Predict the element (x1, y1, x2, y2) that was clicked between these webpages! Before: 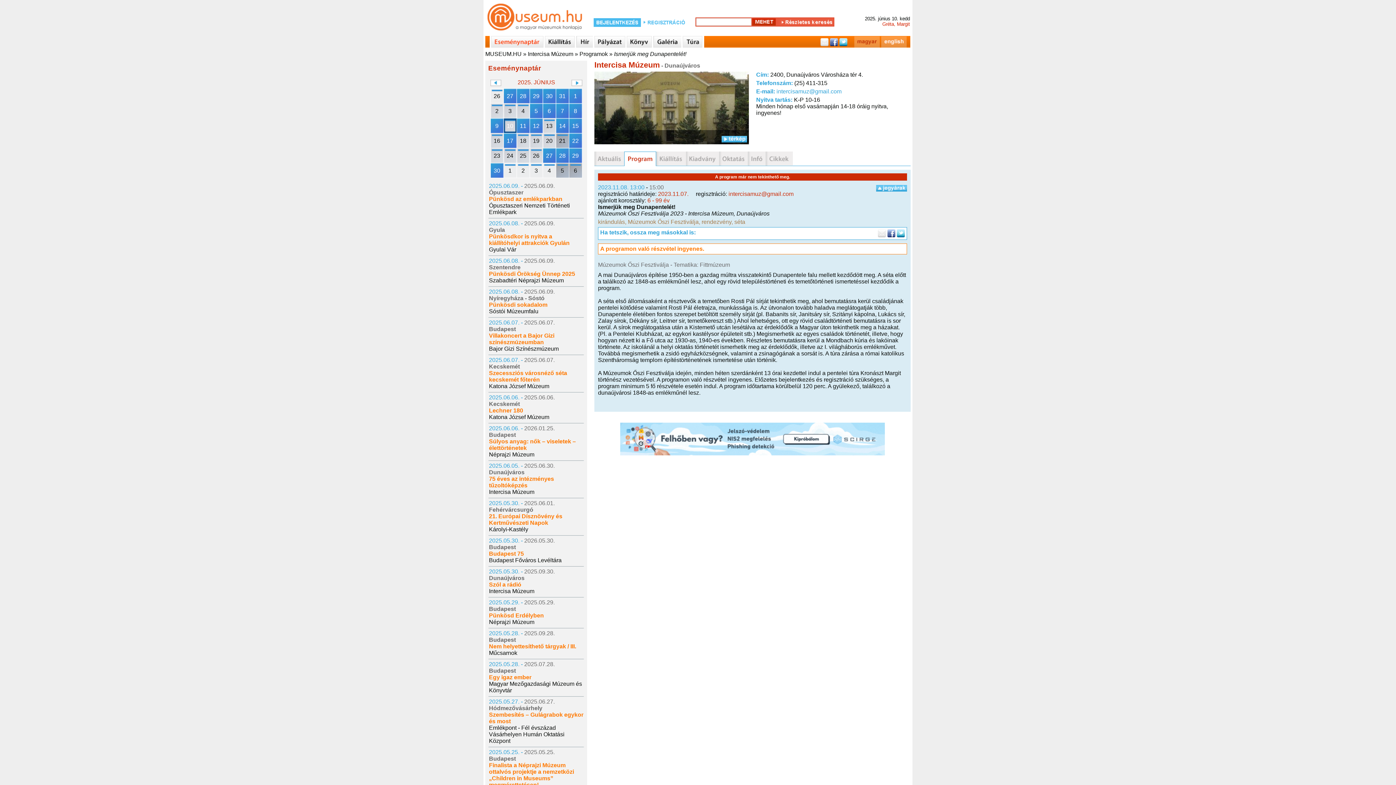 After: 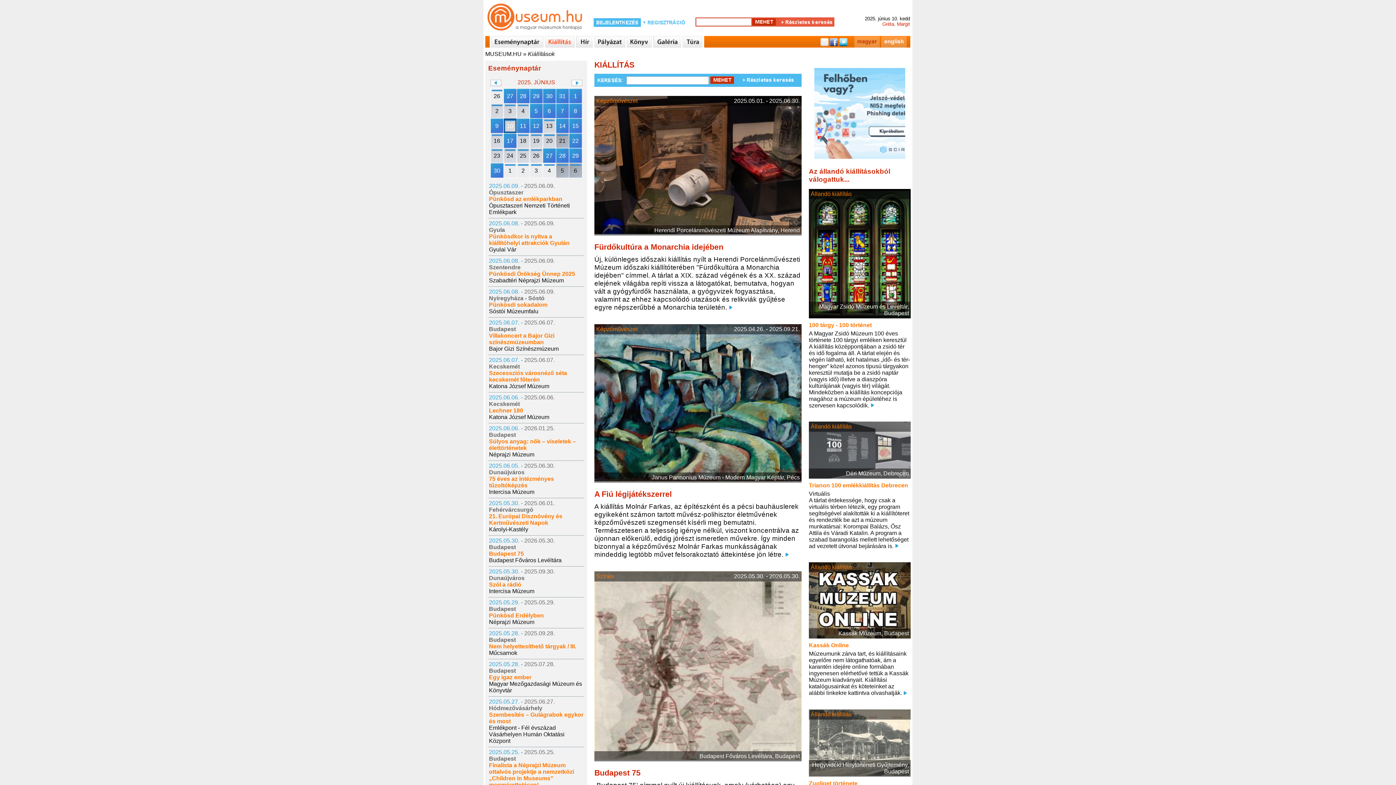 Action: bbox: (545, 36, 574, 47)